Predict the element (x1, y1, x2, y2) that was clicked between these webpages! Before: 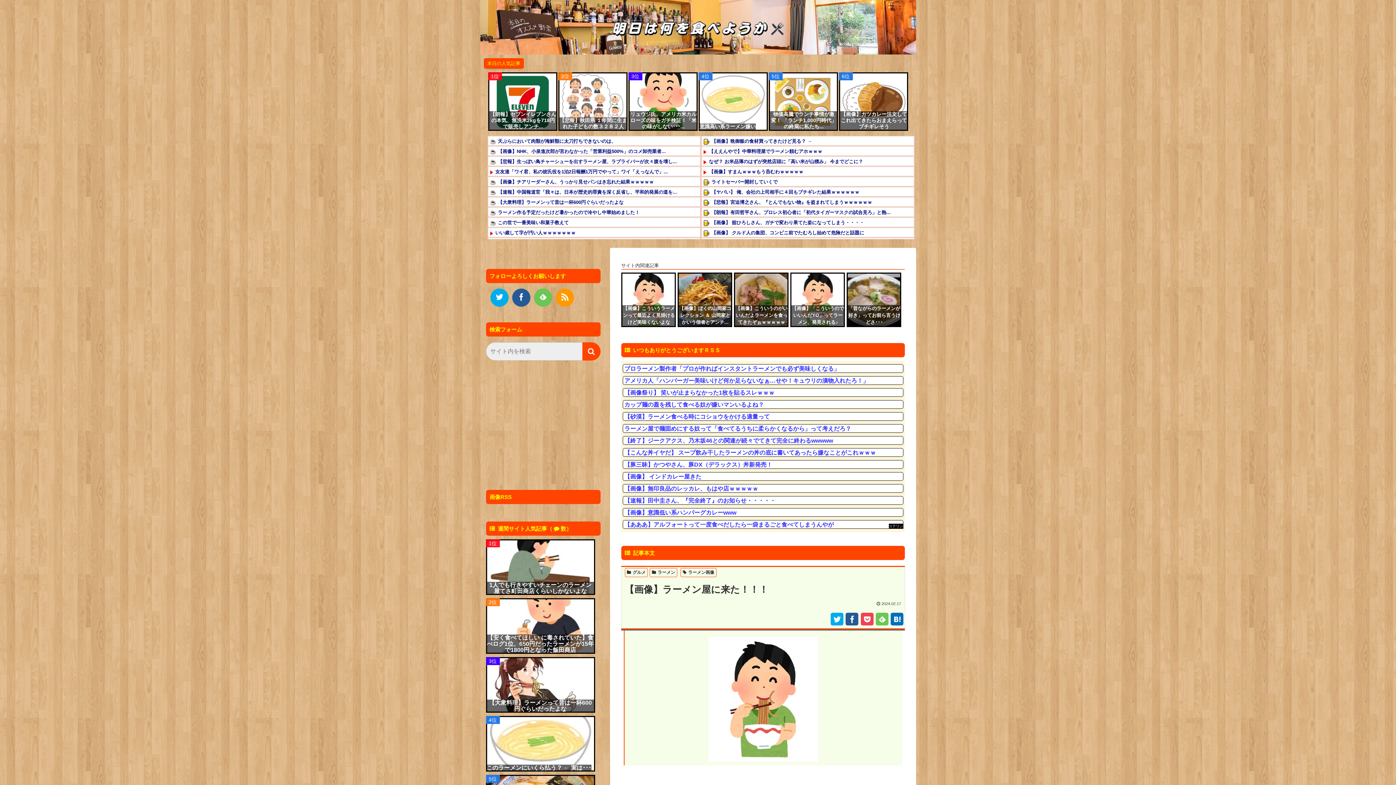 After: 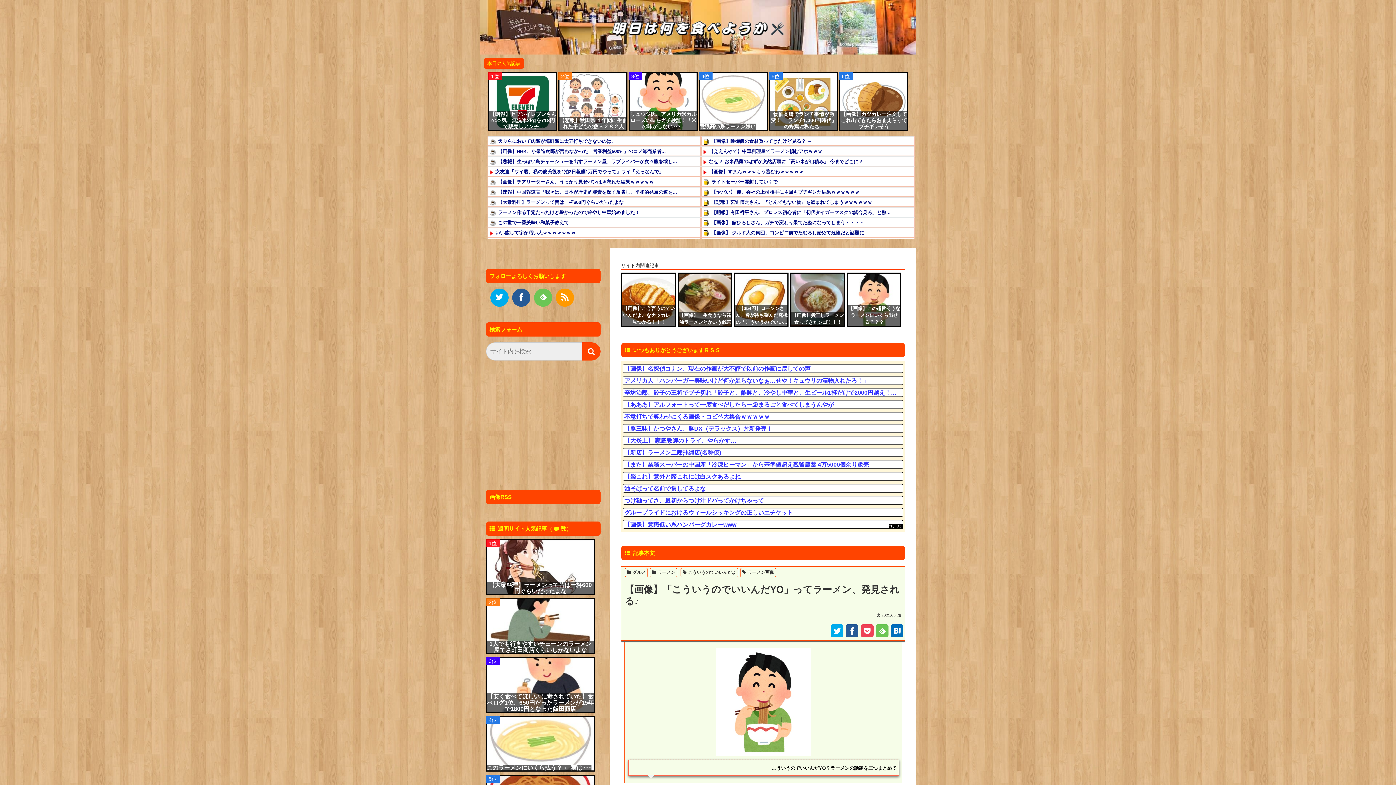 Action: bbox: (790, 297, 844, 302)